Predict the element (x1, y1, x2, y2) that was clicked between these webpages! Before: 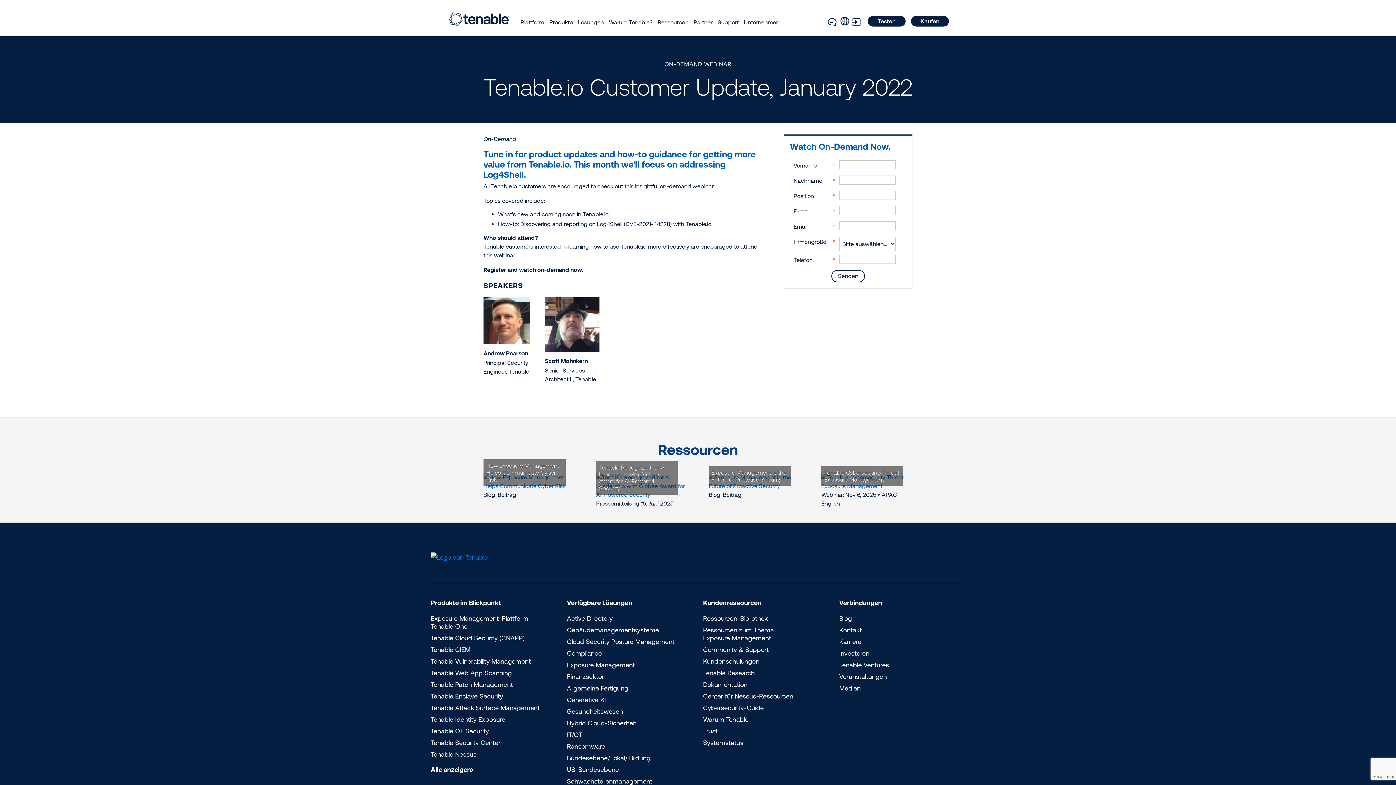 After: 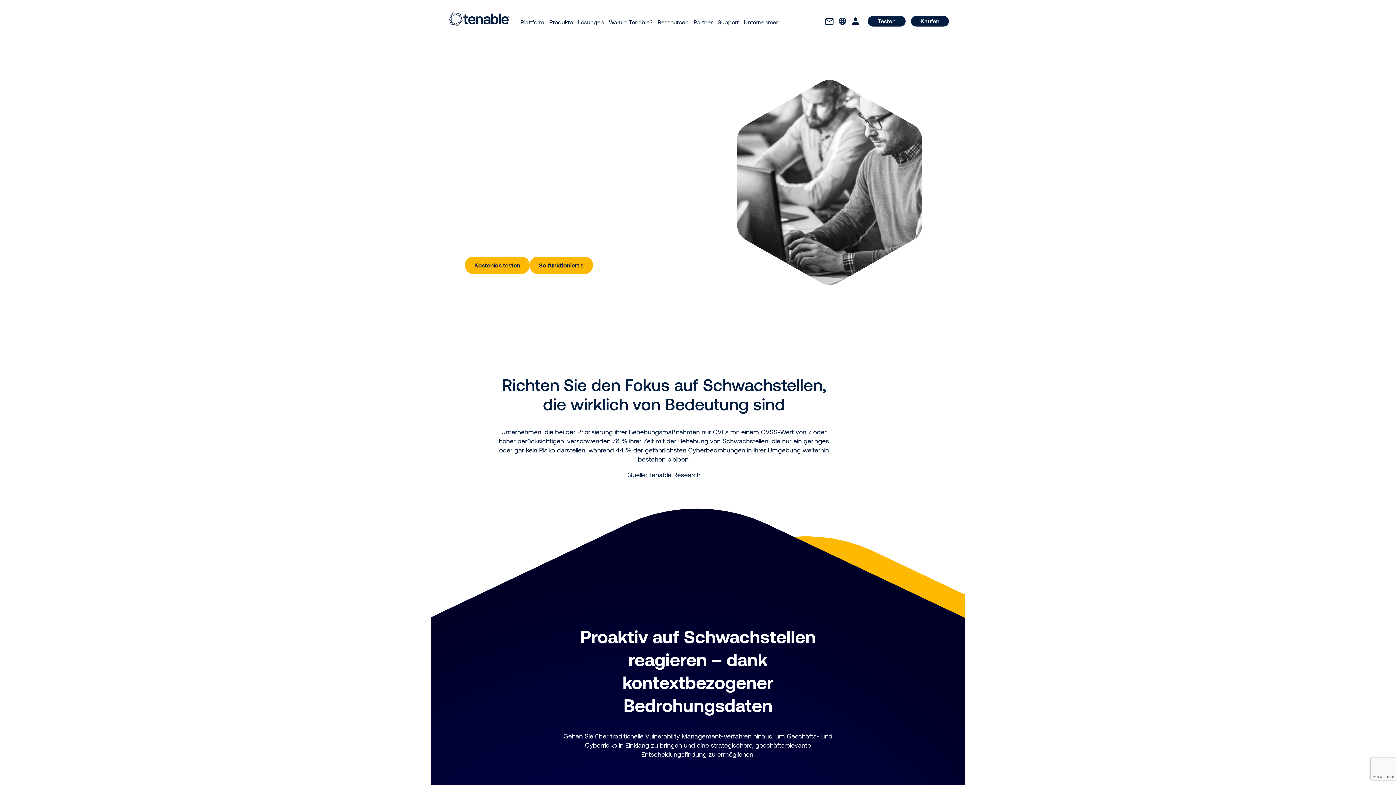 Action: bbox: (567, 777, 652, 785) label: Schwachstellenmanagement